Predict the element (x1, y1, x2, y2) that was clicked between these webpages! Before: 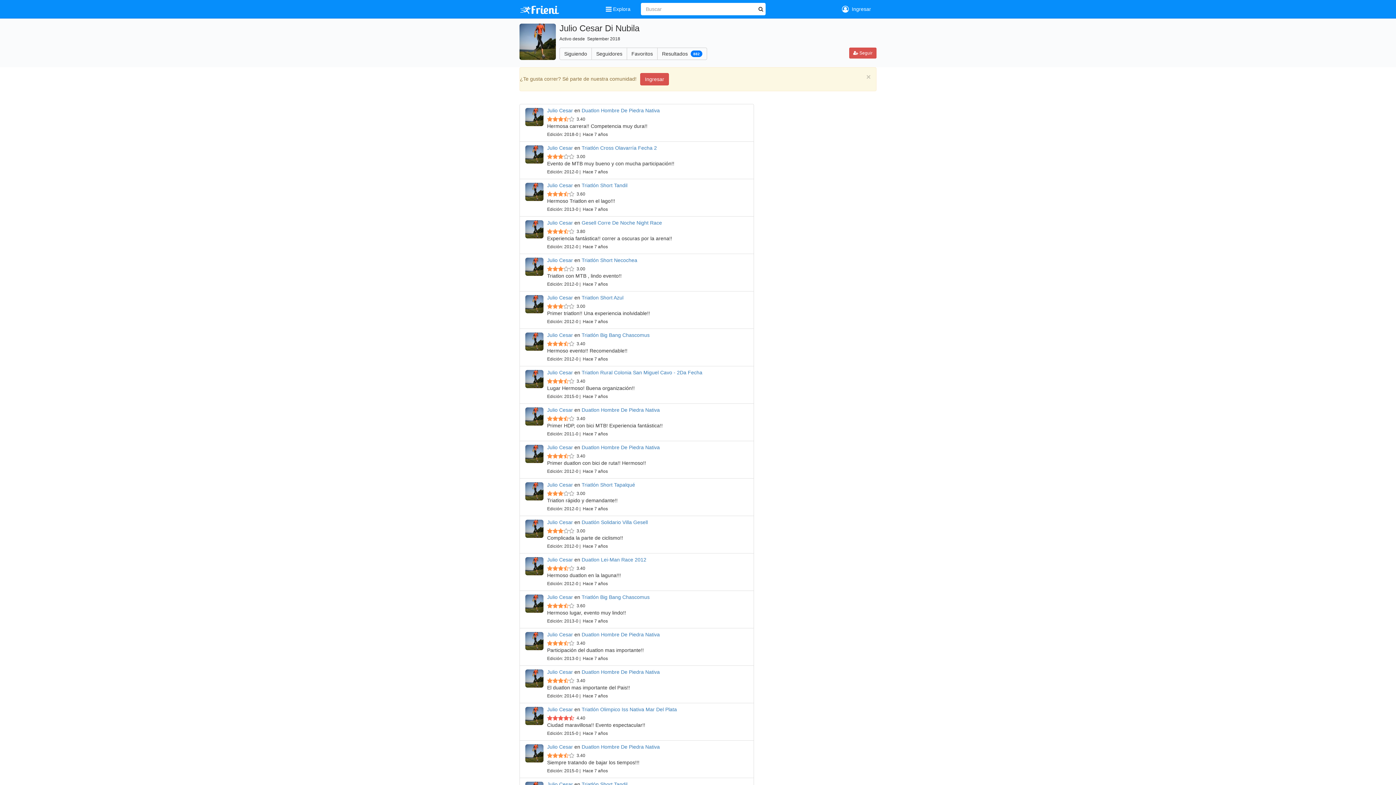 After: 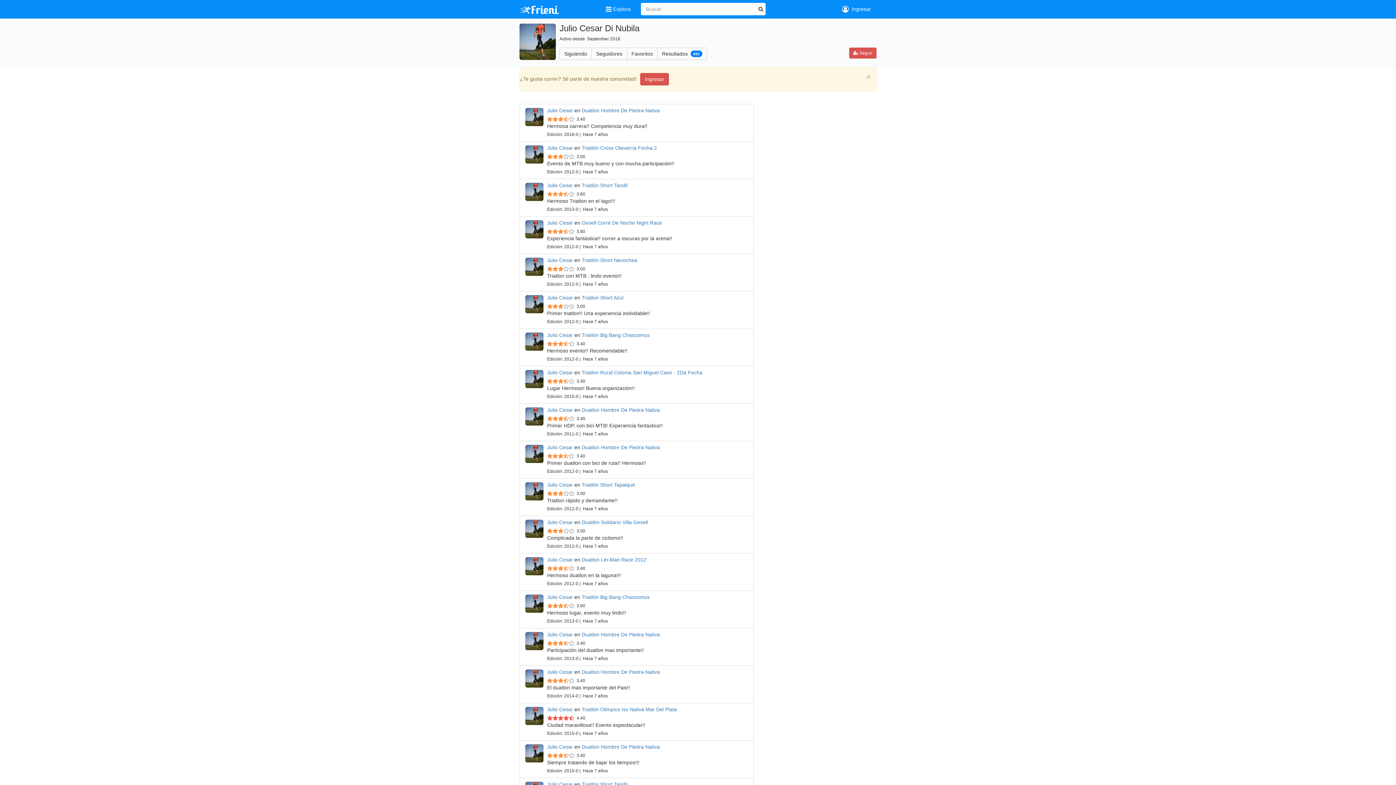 Action: bbox: (525, 445, 543, 463)